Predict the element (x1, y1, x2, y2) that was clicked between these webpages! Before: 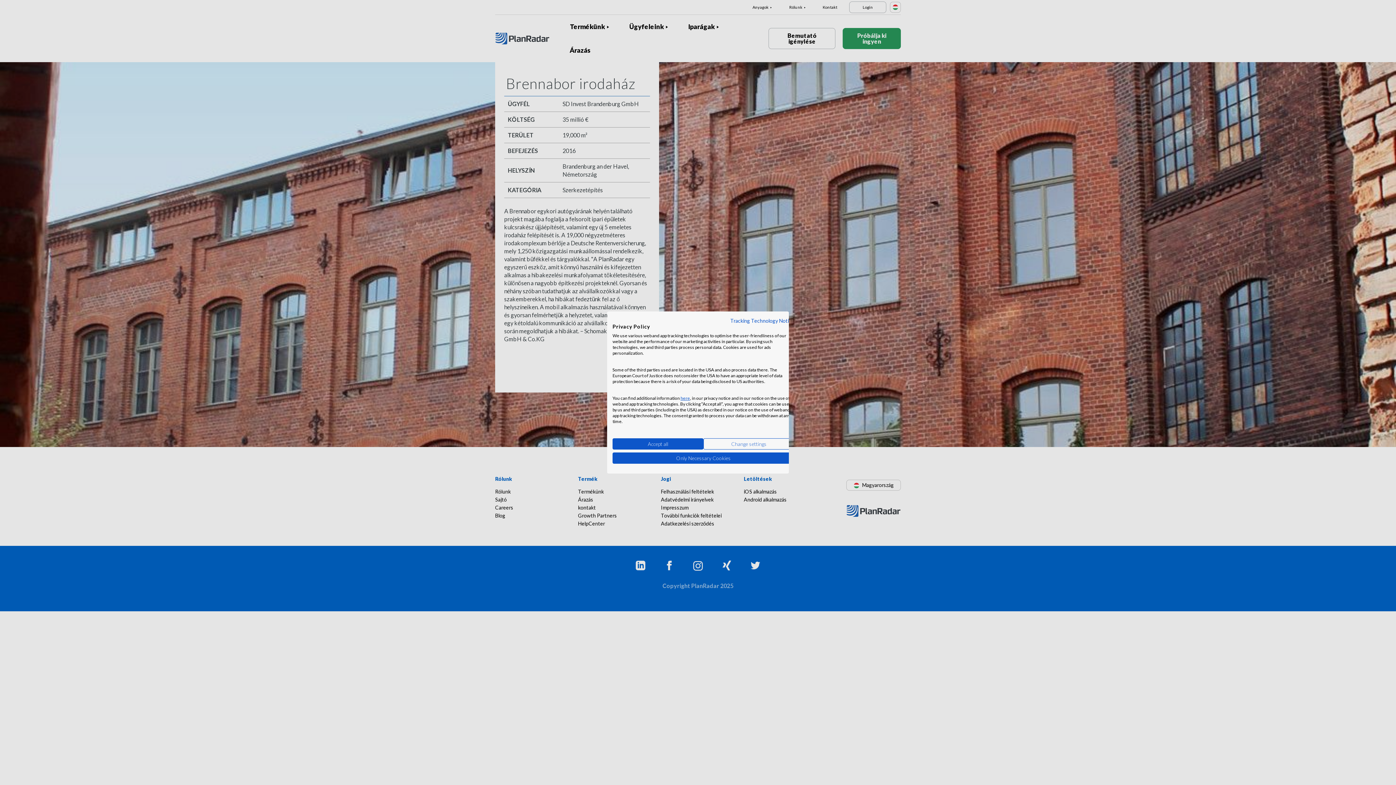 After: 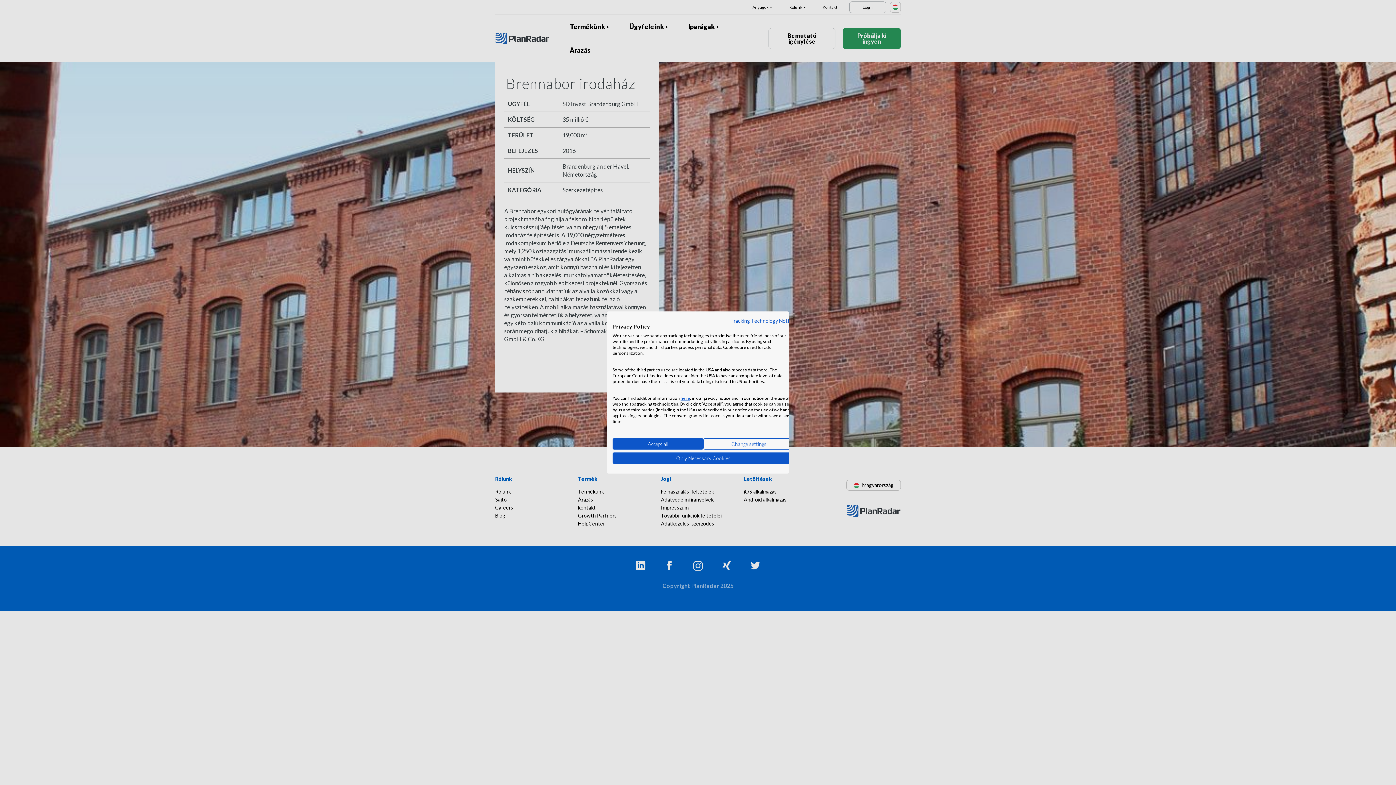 Action: label: here bbox: (680, 395, 690, 401)